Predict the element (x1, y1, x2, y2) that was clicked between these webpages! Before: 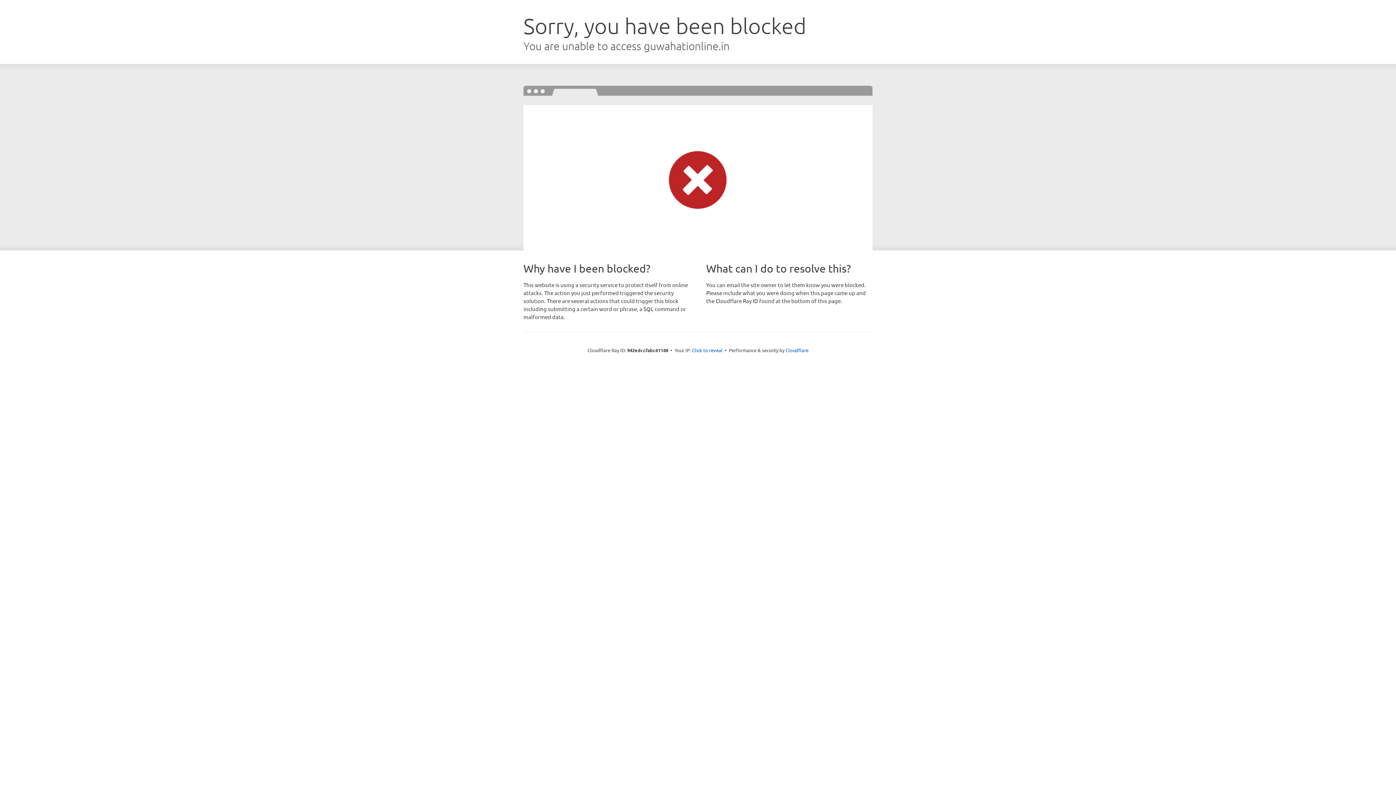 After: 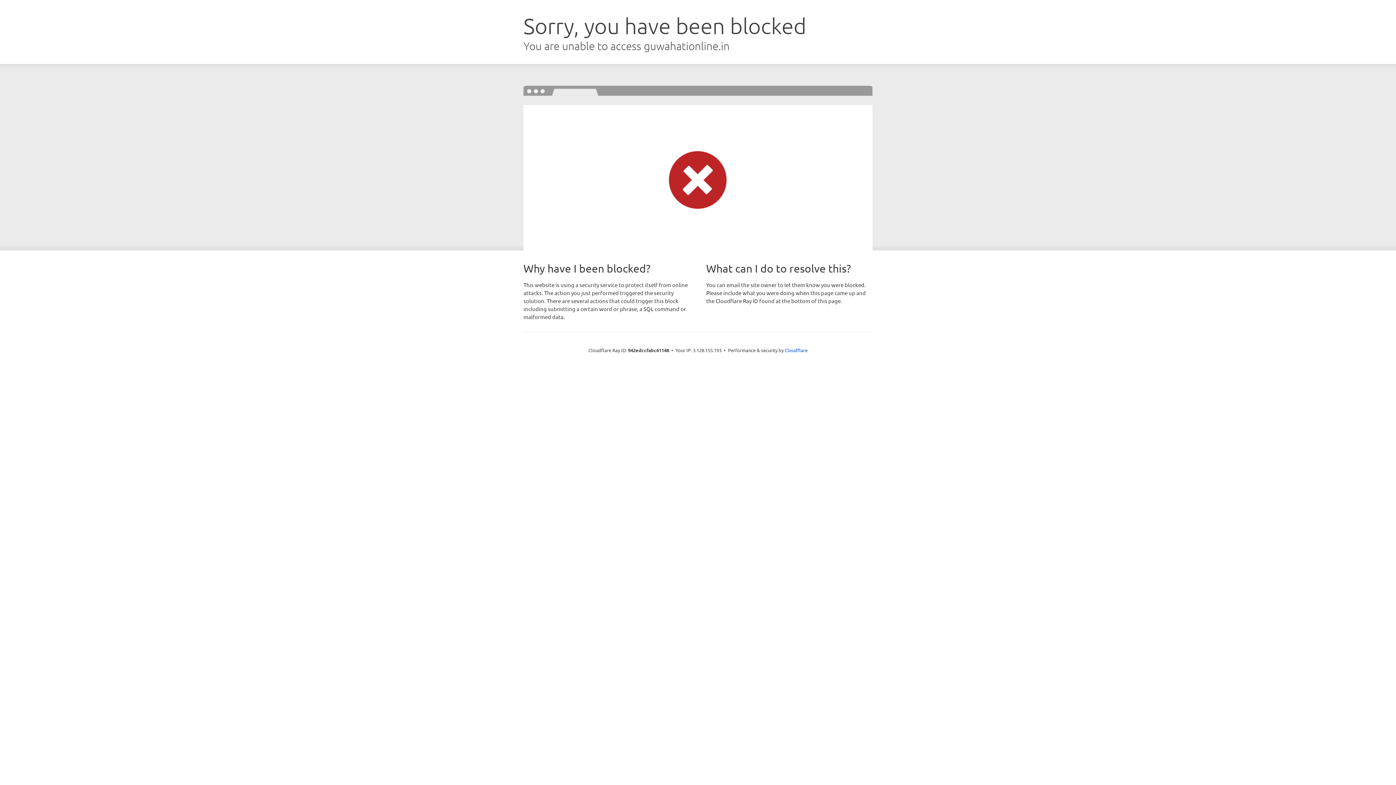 Action: label: Click to reveal bbox: (692, 346, 722, 353)